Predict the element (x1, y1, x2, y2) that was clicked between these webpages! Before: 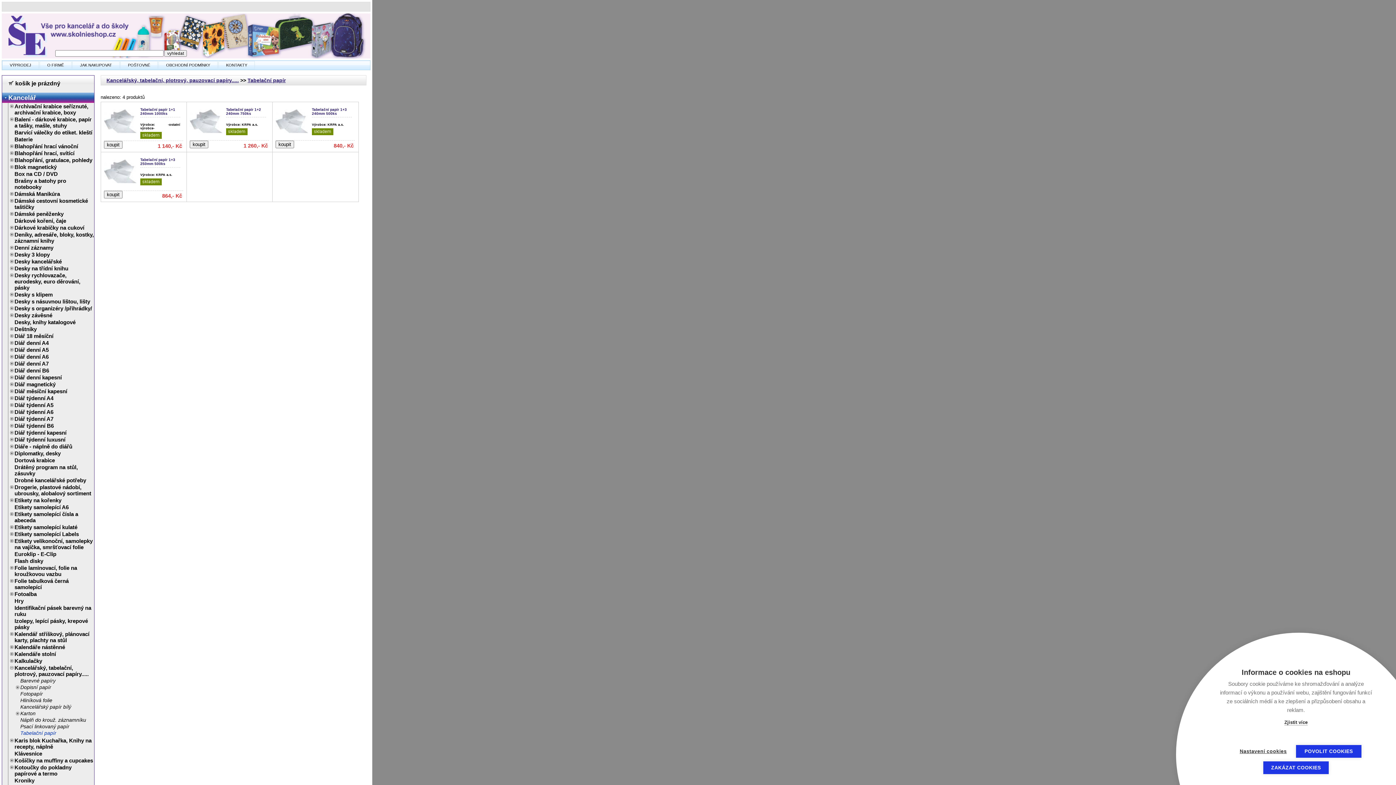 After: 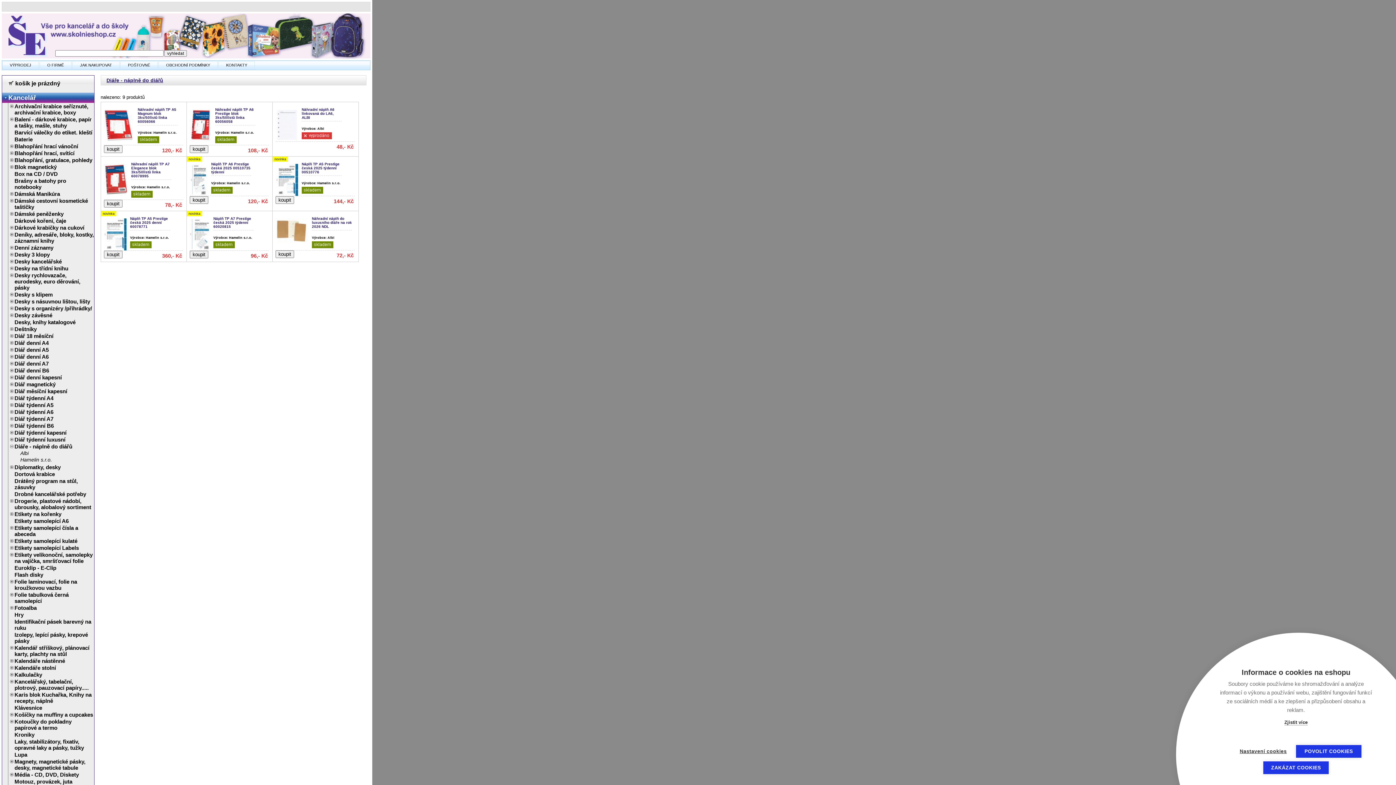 Action: bbox: (13, 443, 93, 449) label: Diáře - náplně do diářů